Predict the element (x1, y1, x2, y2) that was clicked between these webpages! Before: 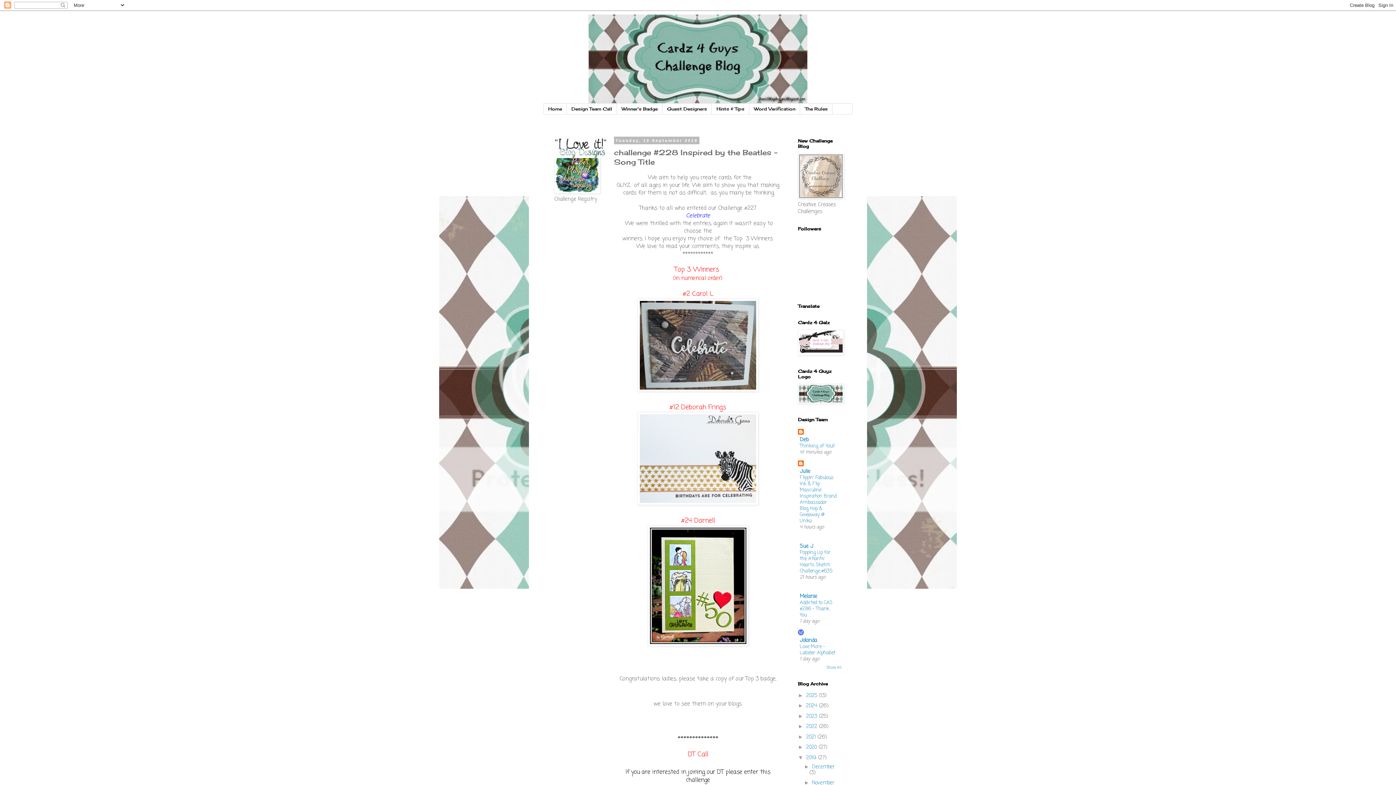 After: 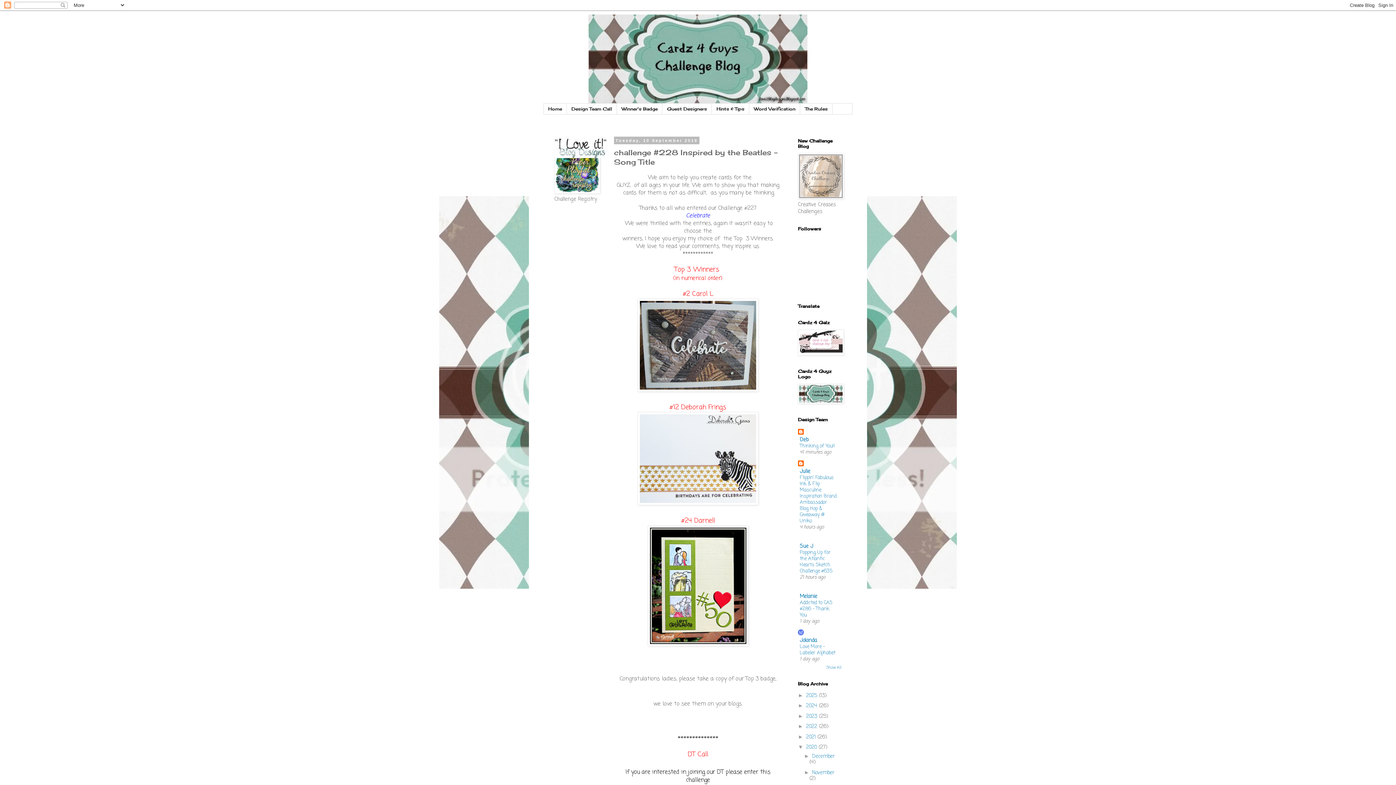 Action: bbox: (798, 744, 806, 750) label: ►  